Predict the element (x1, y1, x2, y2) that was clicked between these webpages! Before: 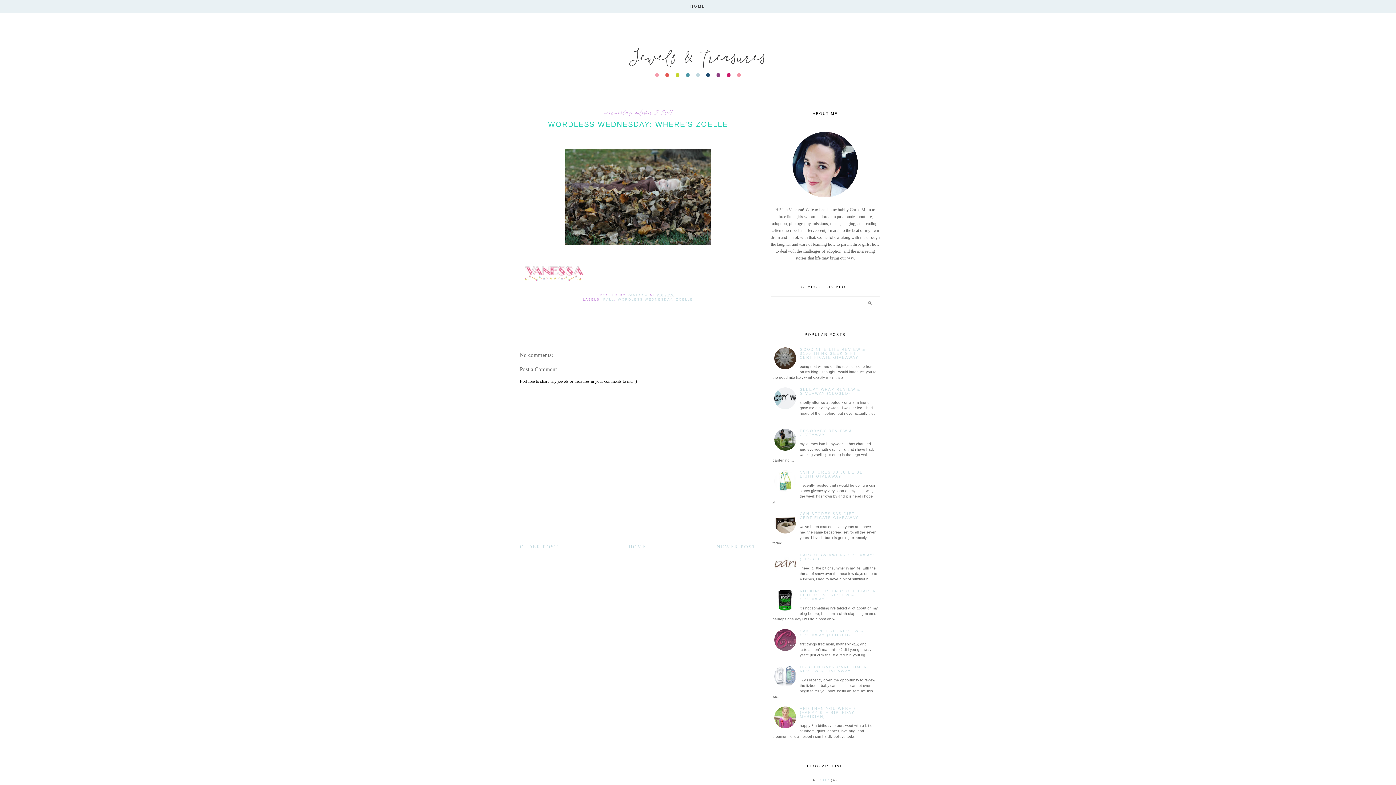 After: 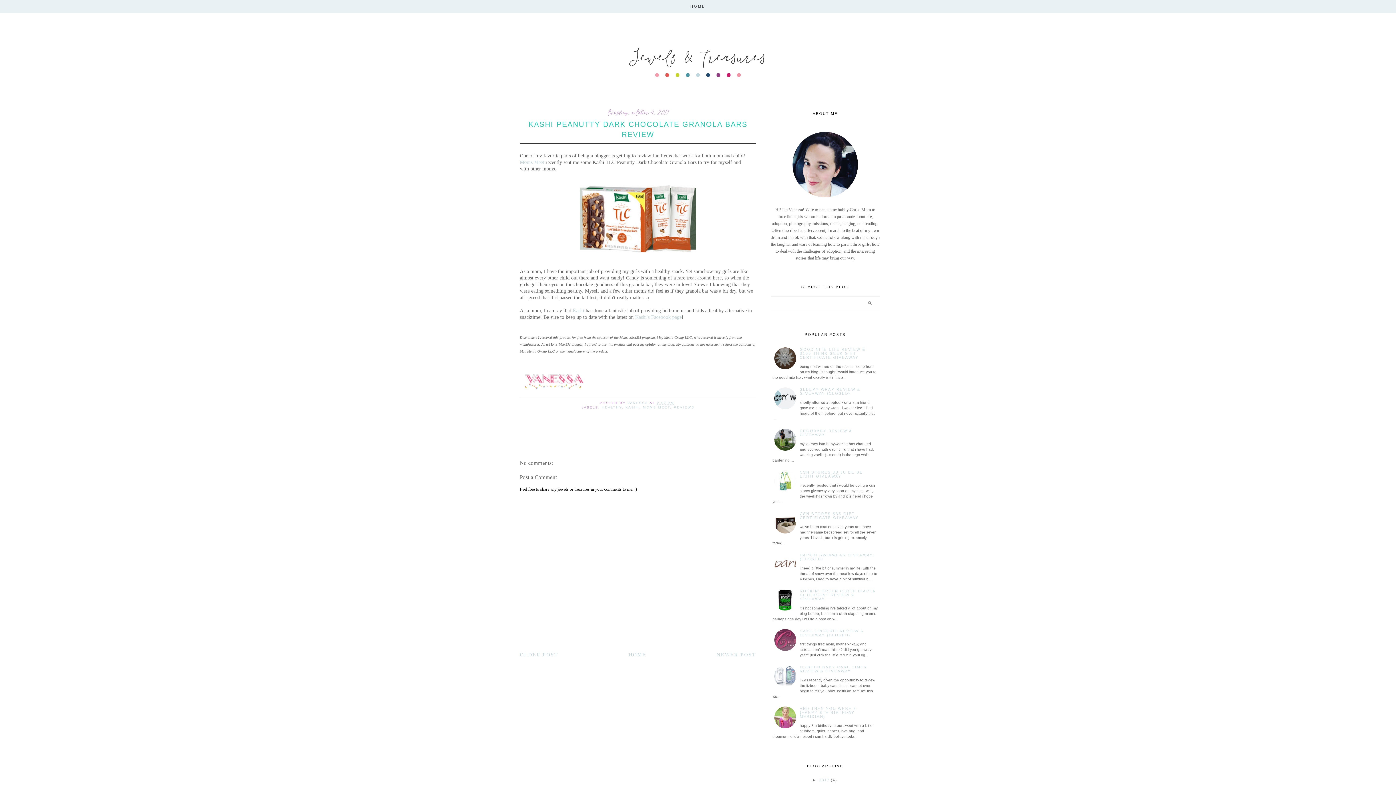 Action: bbox: (520, 544, 558, 549) label: OLDER POST